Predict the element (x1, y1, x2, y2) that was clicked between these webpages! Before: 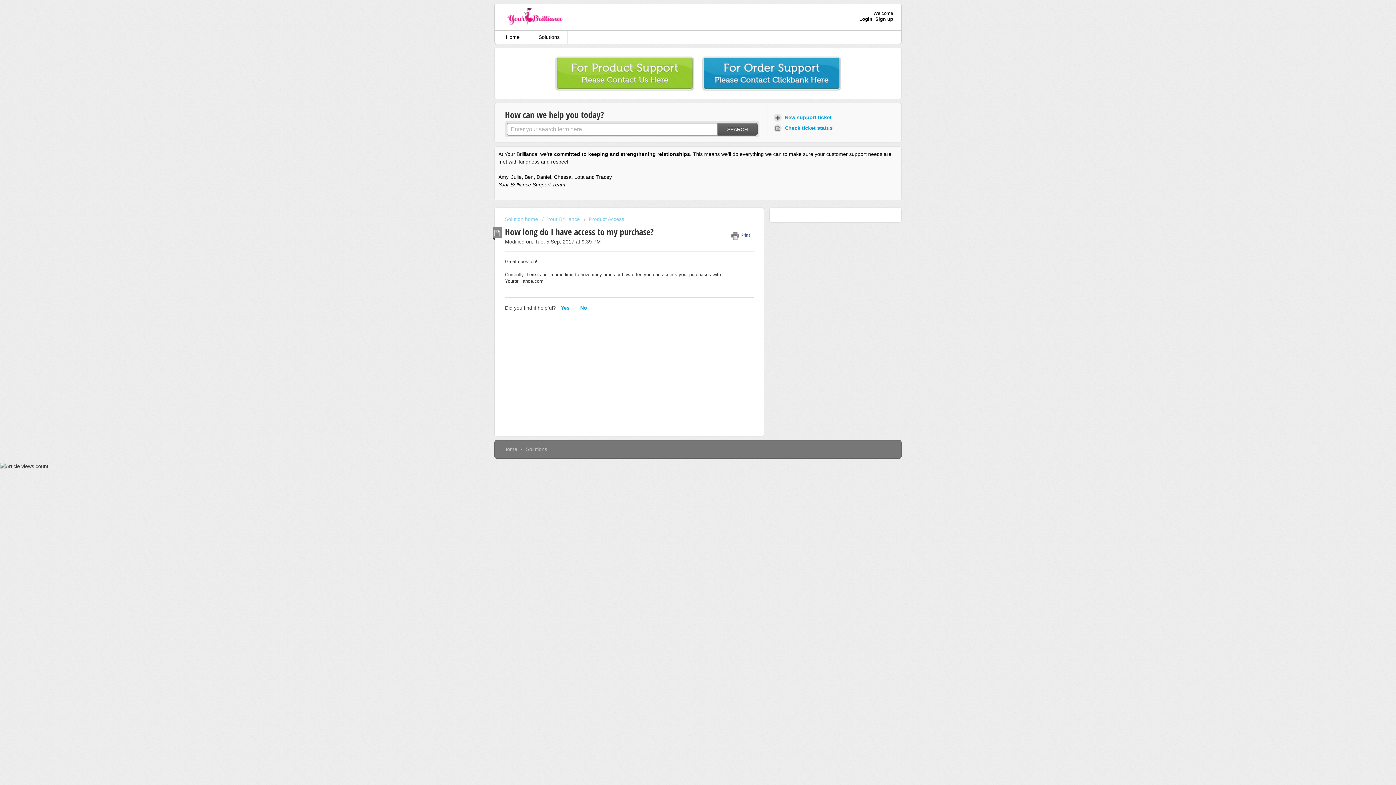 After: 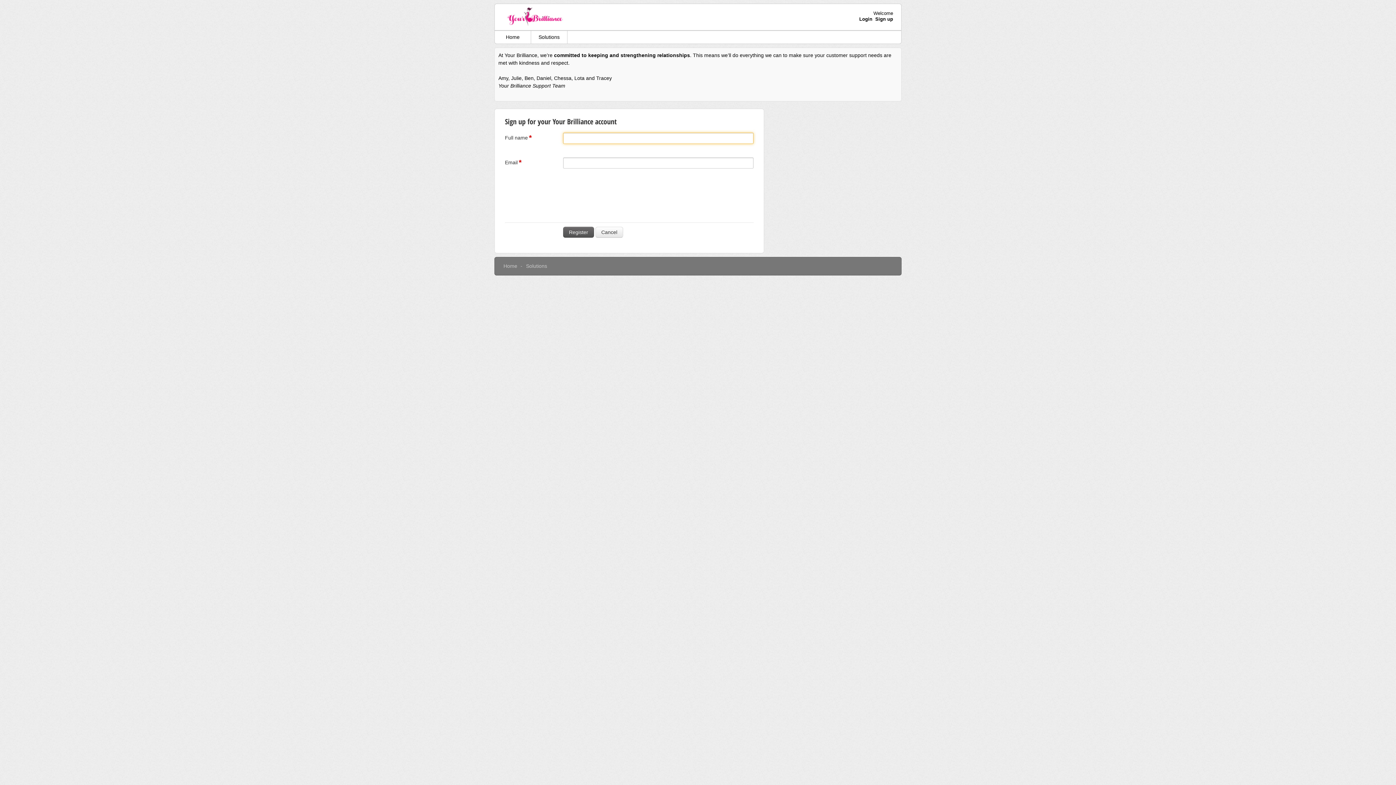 Action: bbox: (875, 16, 893, 21) label: Sign up